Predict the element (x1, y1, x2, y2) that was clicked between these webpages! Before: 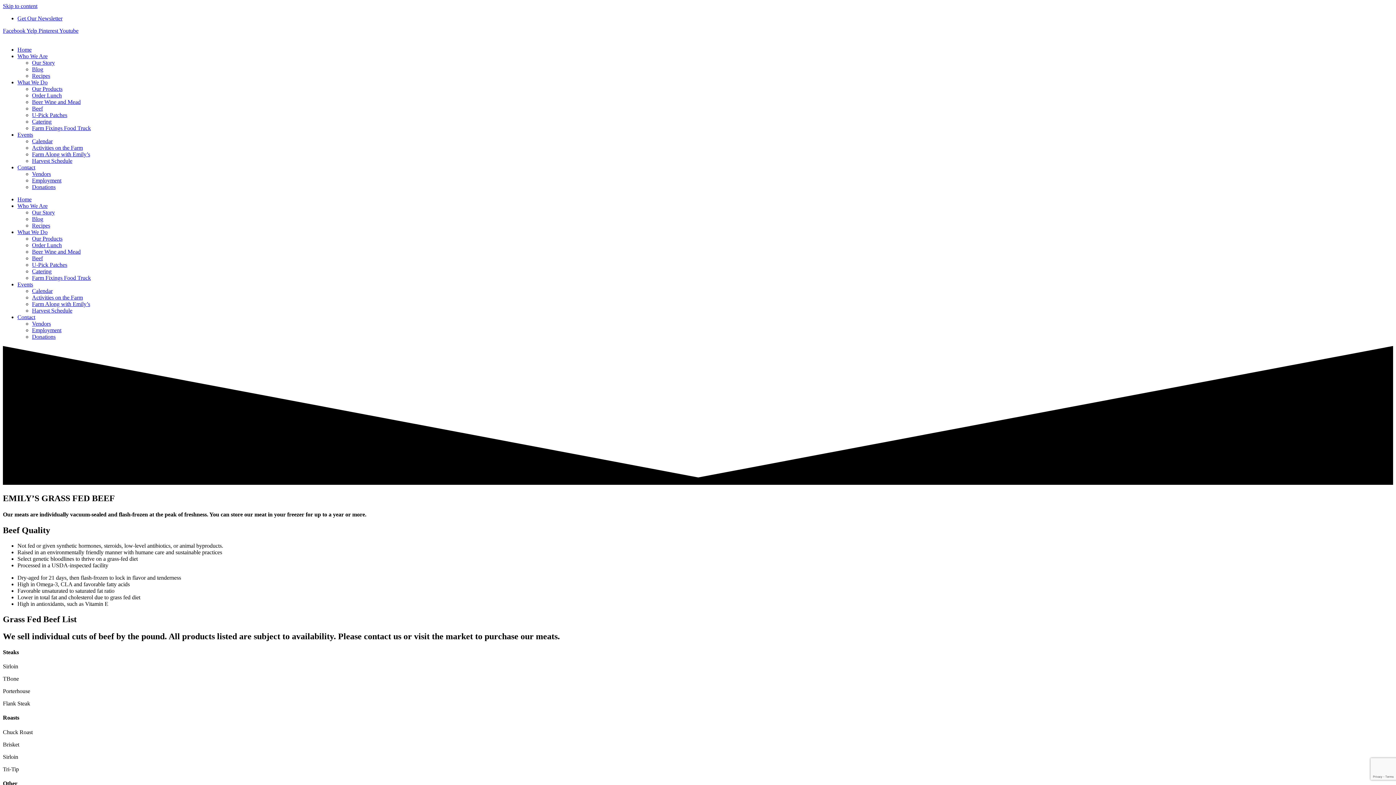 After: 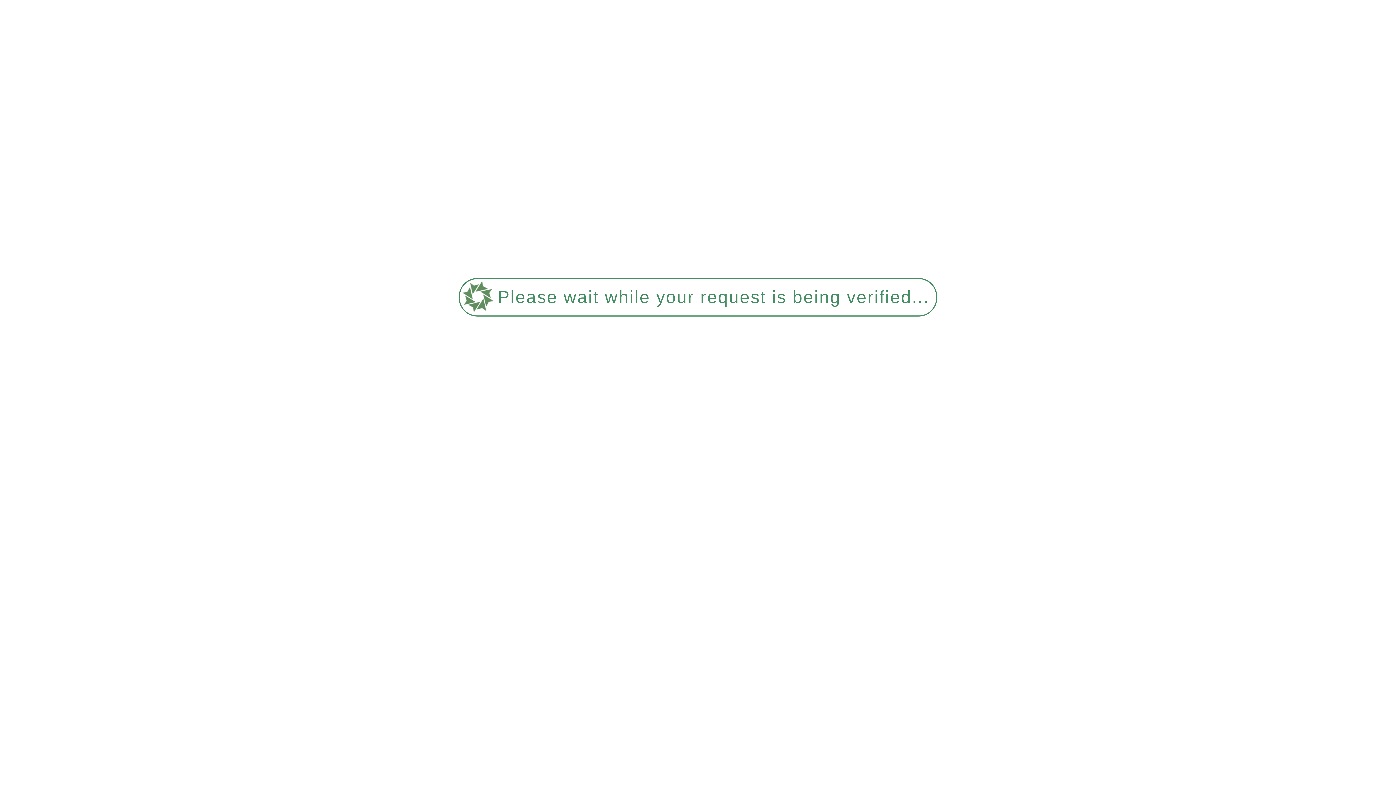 Action: label: Vendors bbox: (32, 320, 50, 326)